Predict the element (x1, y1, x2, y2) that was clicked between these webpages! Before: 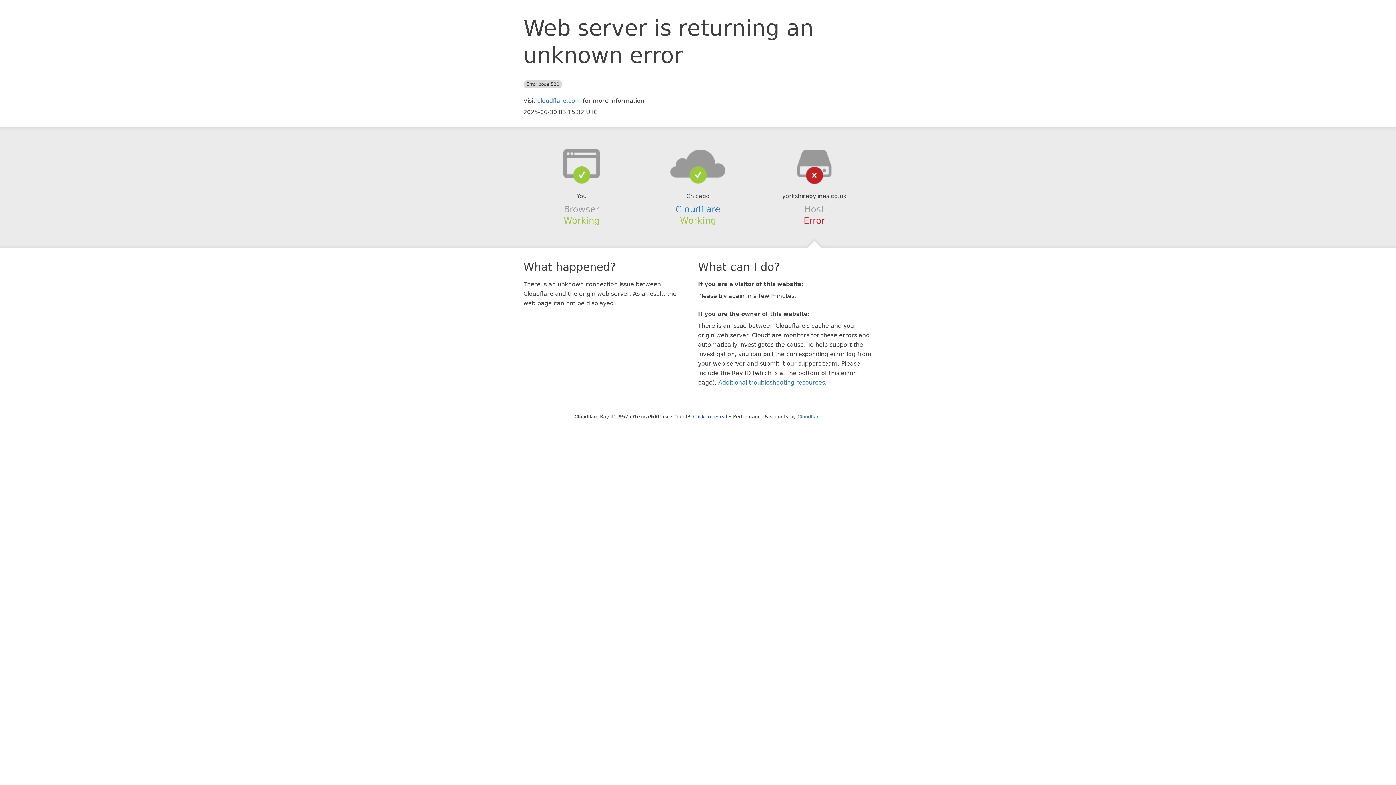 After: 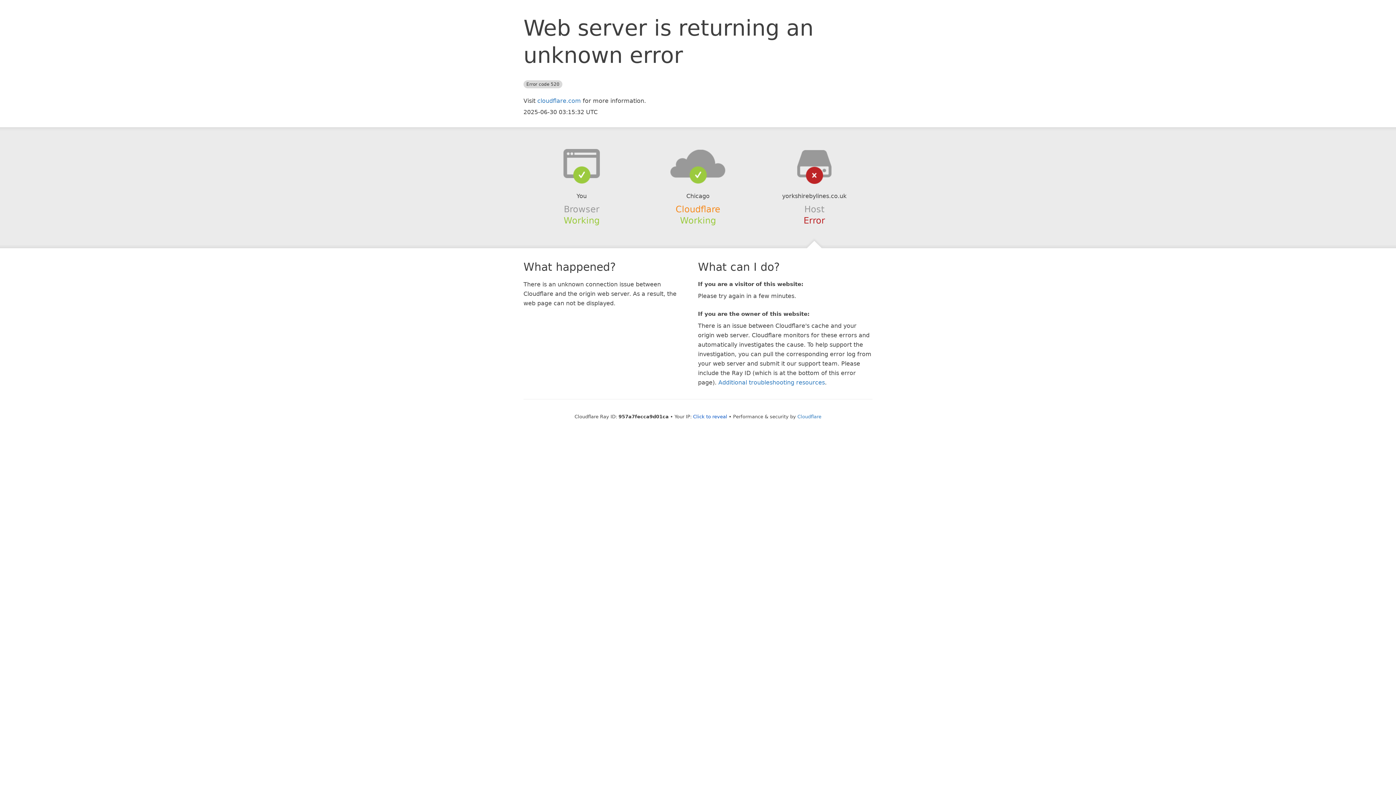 Action: label: Cloudflare bbox: (675, 204, 720, 214)